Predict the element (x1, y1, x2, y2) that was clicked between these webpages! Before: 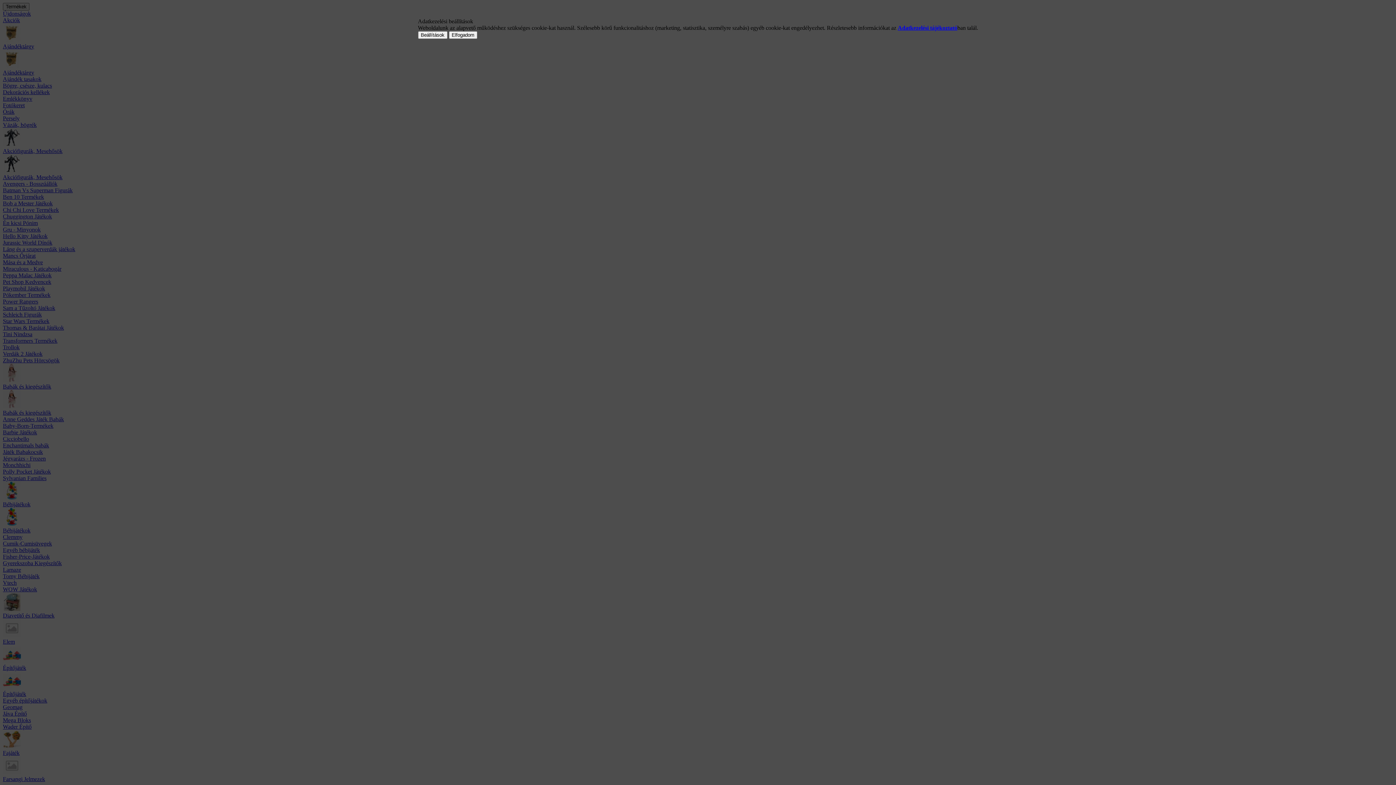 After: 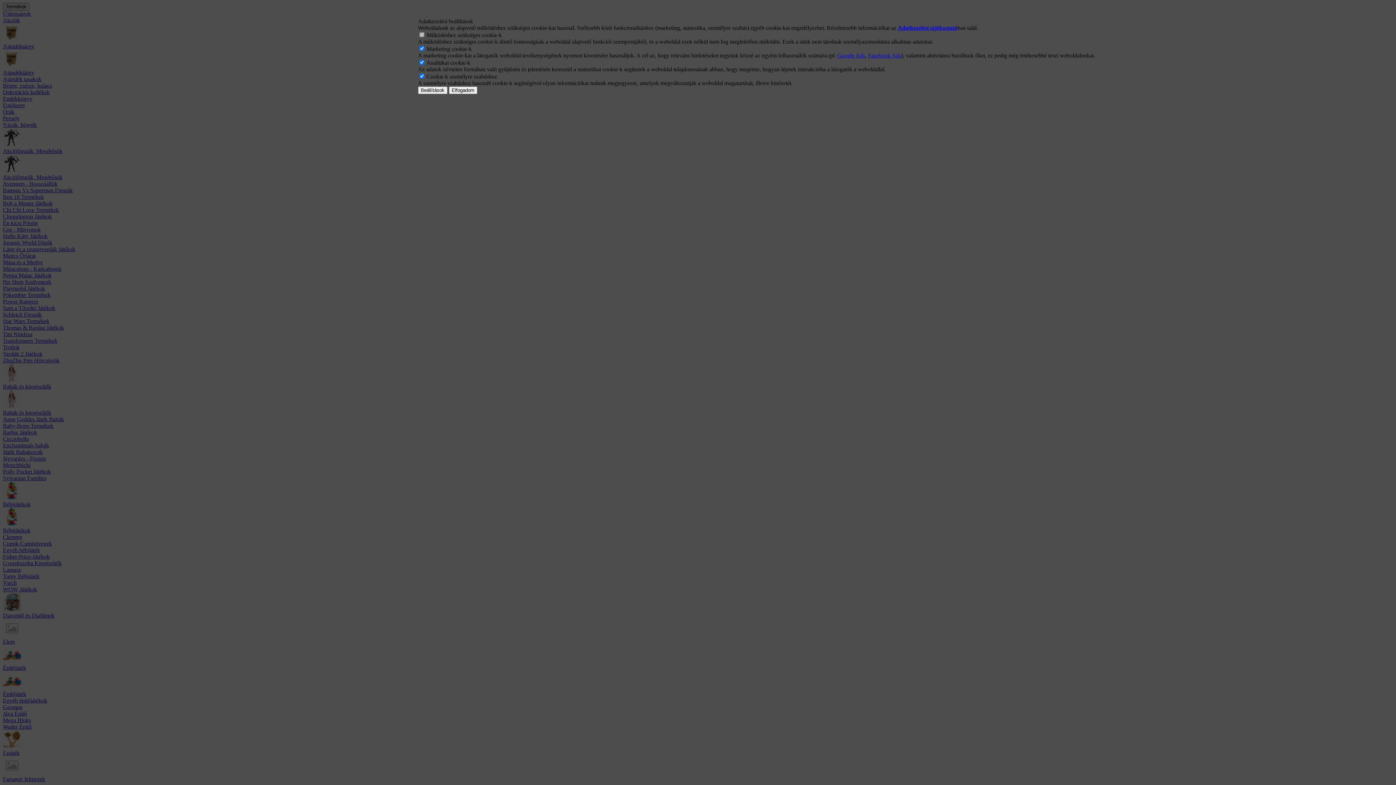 Action: label: Beállítások bbox: (418, 31, 447, 38)